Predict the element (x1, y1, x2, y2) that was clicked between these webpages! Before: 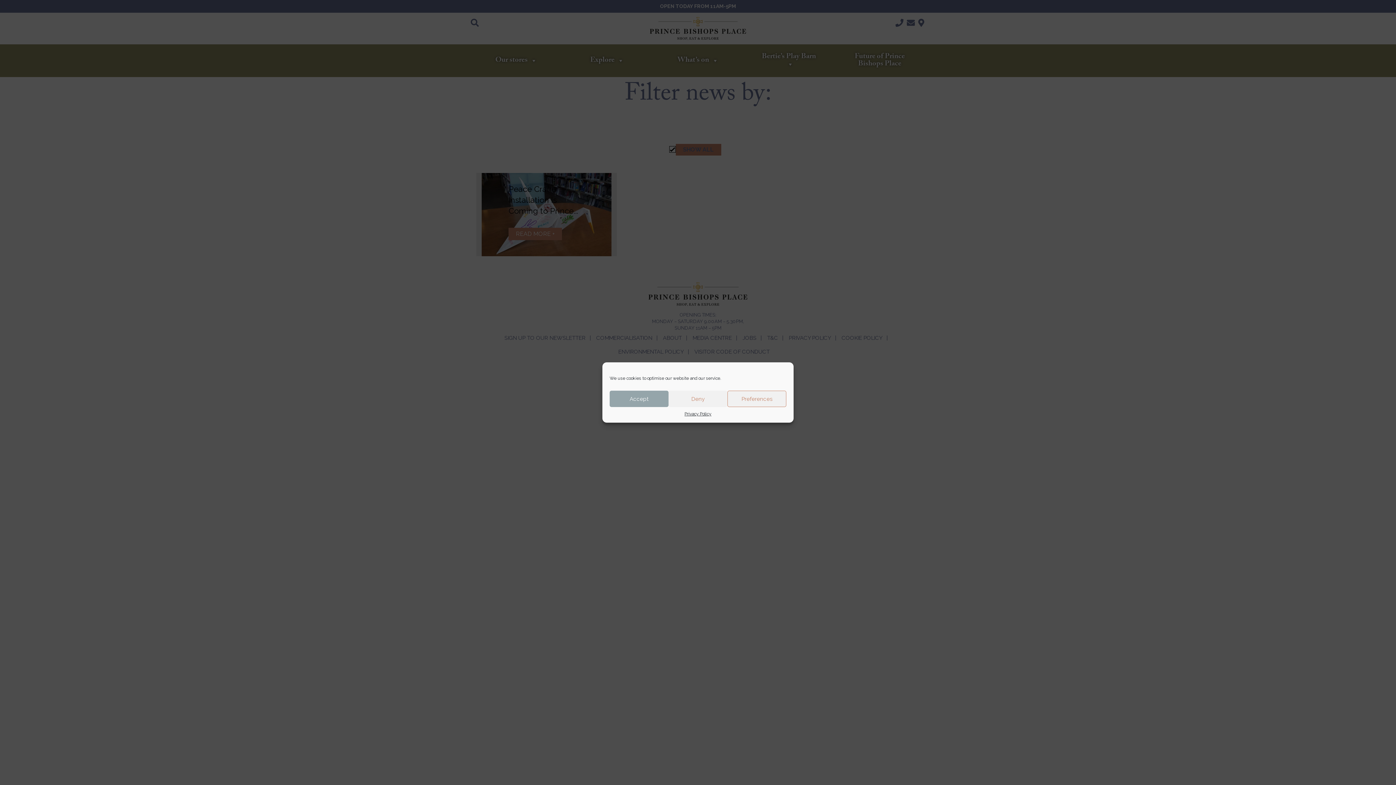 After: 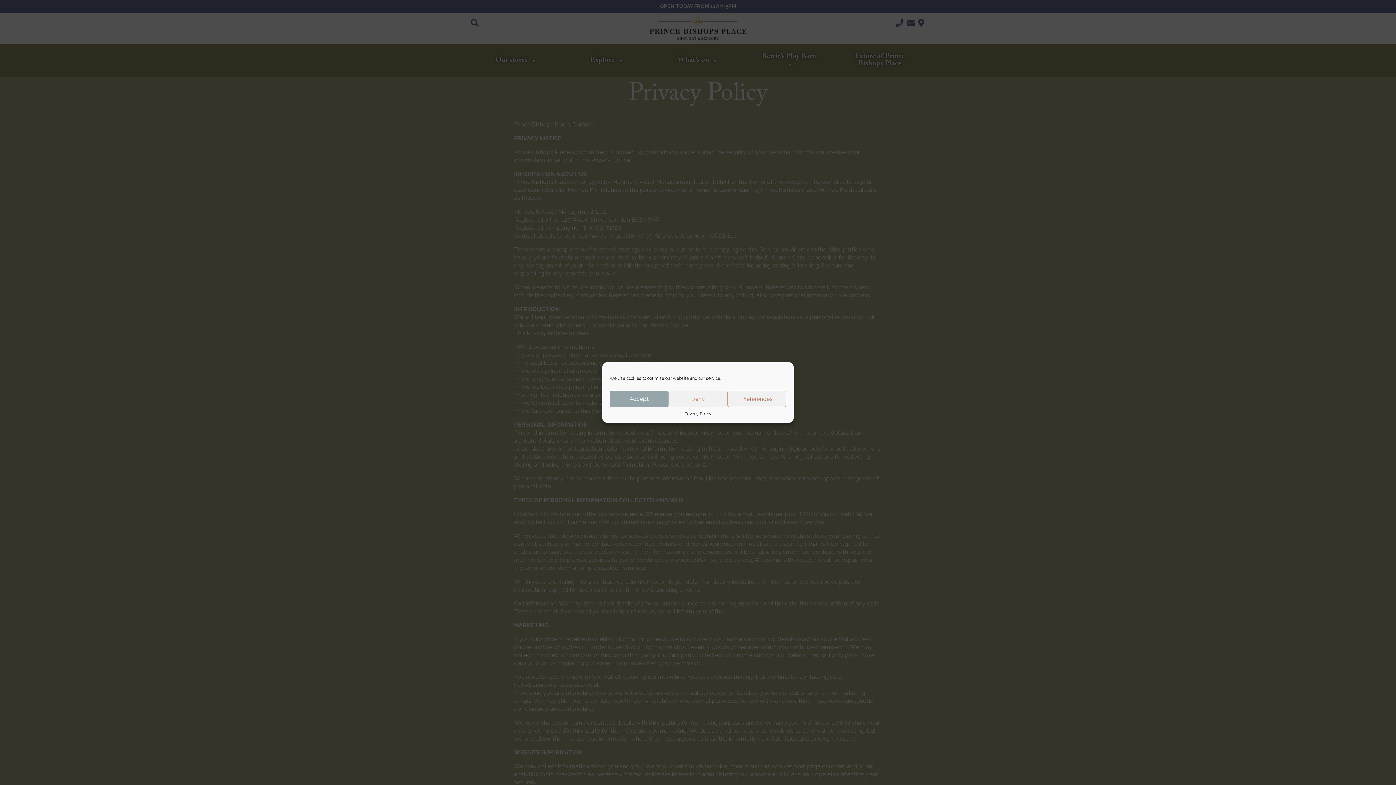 Action: label: Privacy Policy bbox: (684, 410, 711, 417)